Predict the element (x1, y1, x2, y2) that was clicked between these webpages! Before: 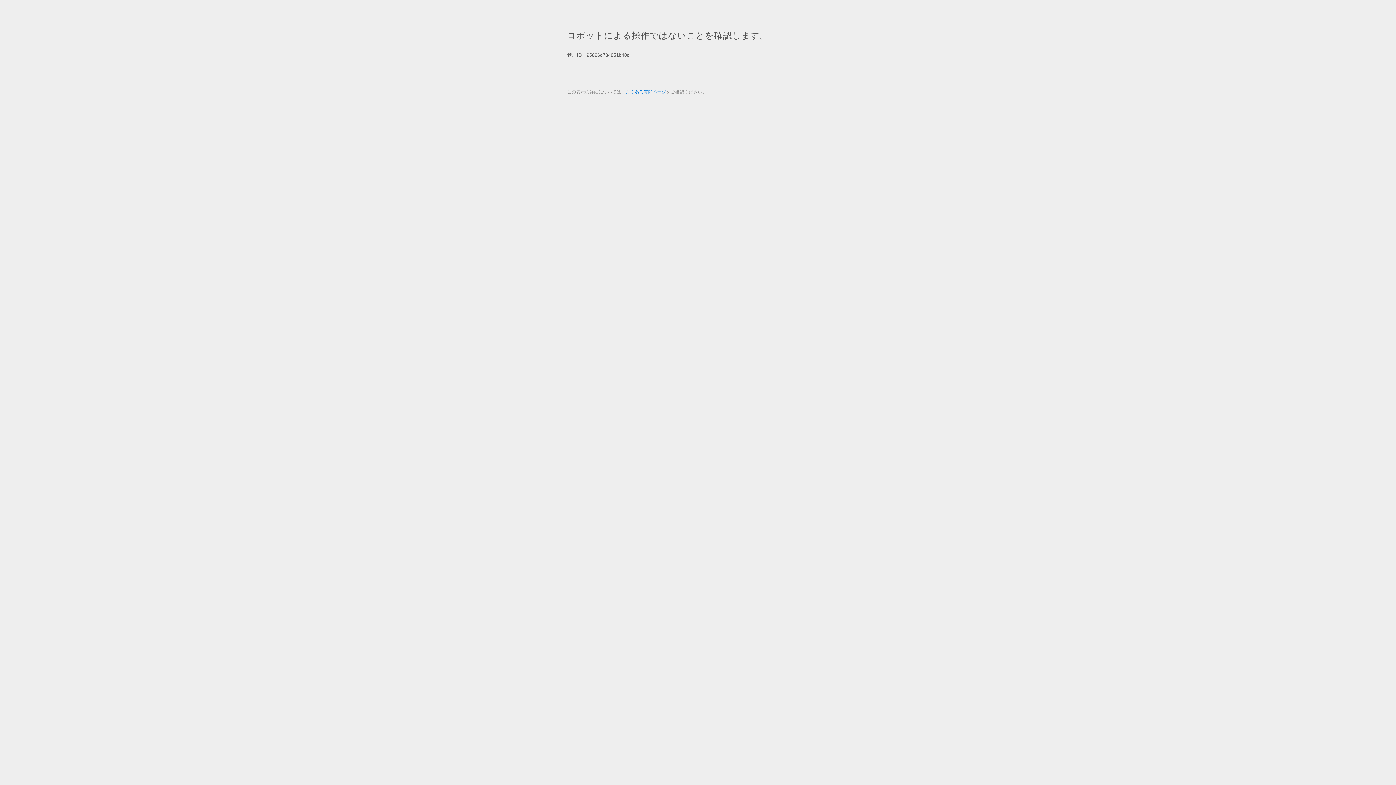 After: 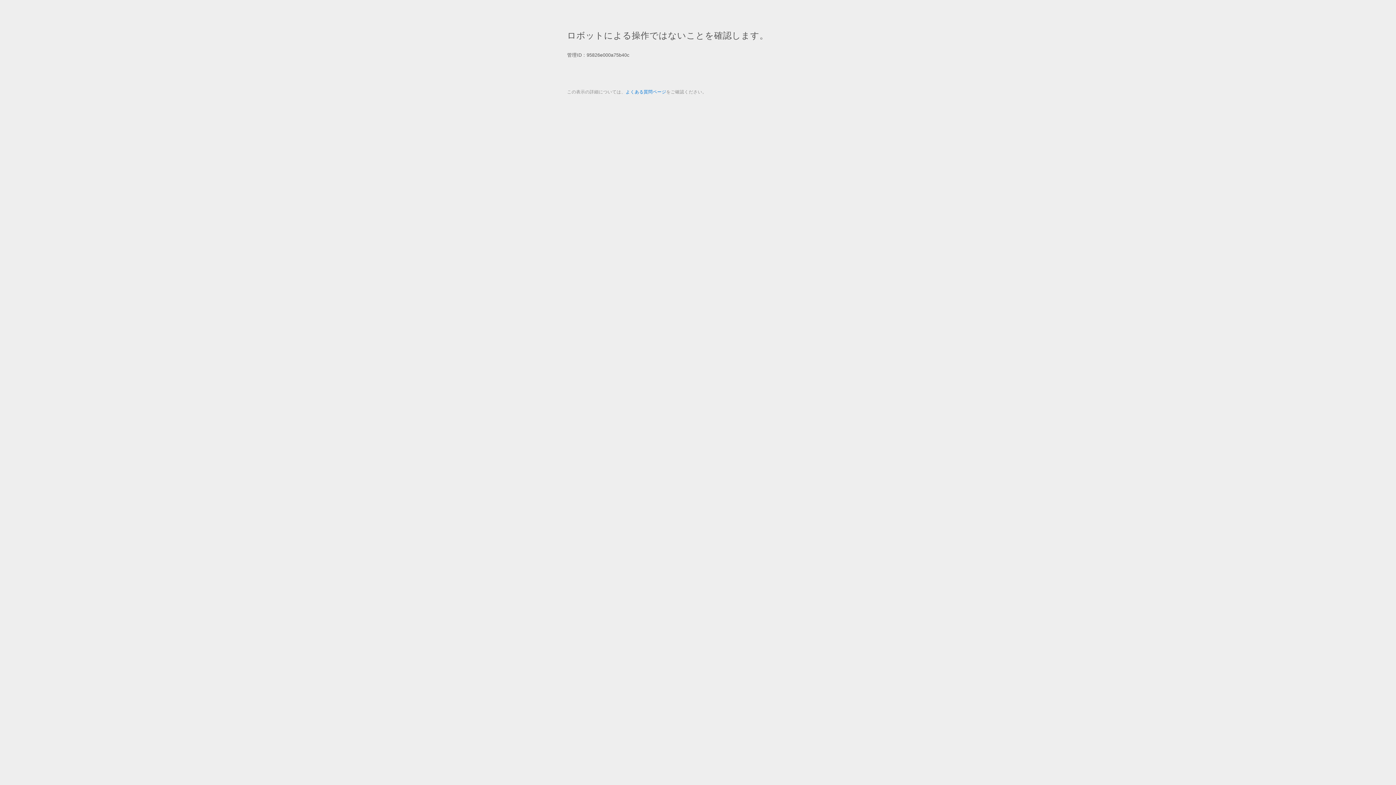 Action: bbox: (625, 89, 666, 94) label: よくある質問ページ